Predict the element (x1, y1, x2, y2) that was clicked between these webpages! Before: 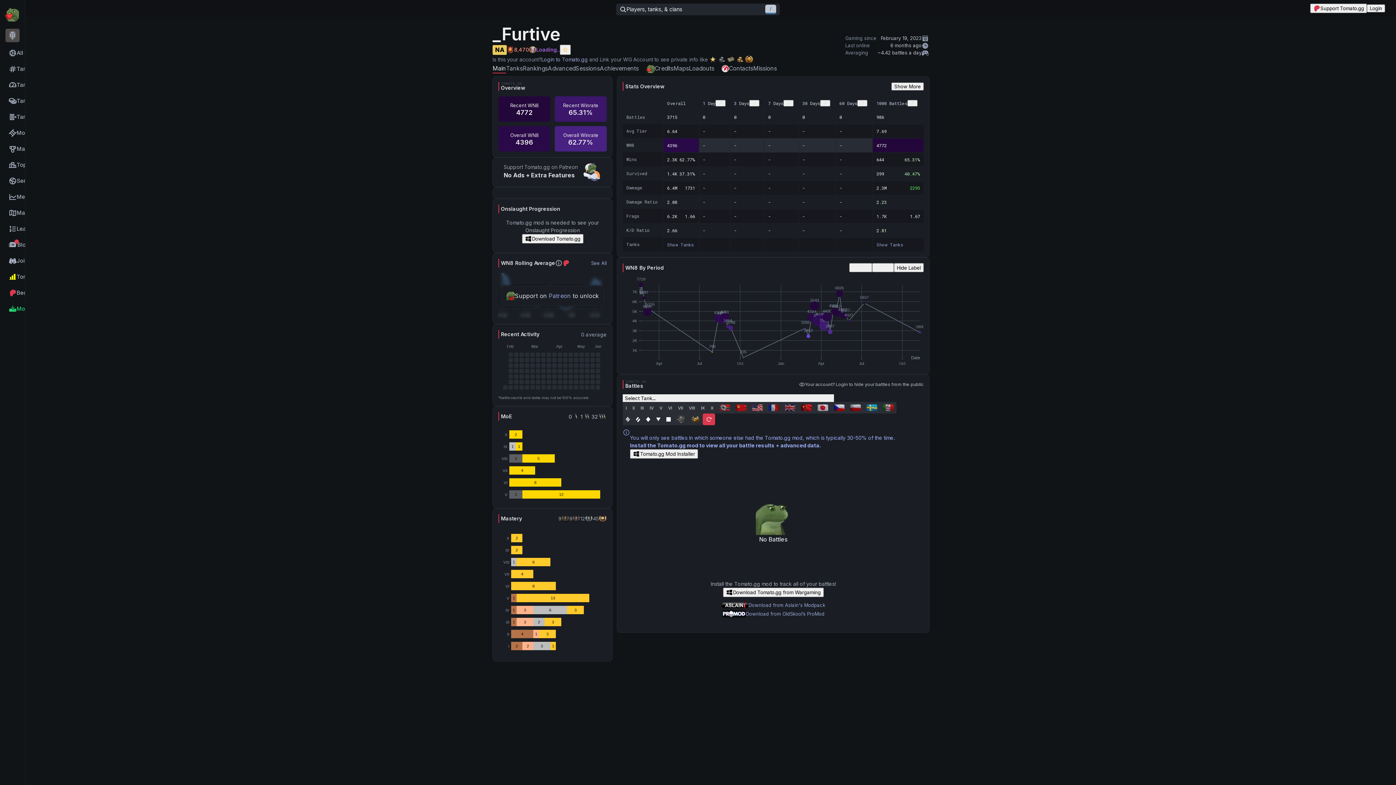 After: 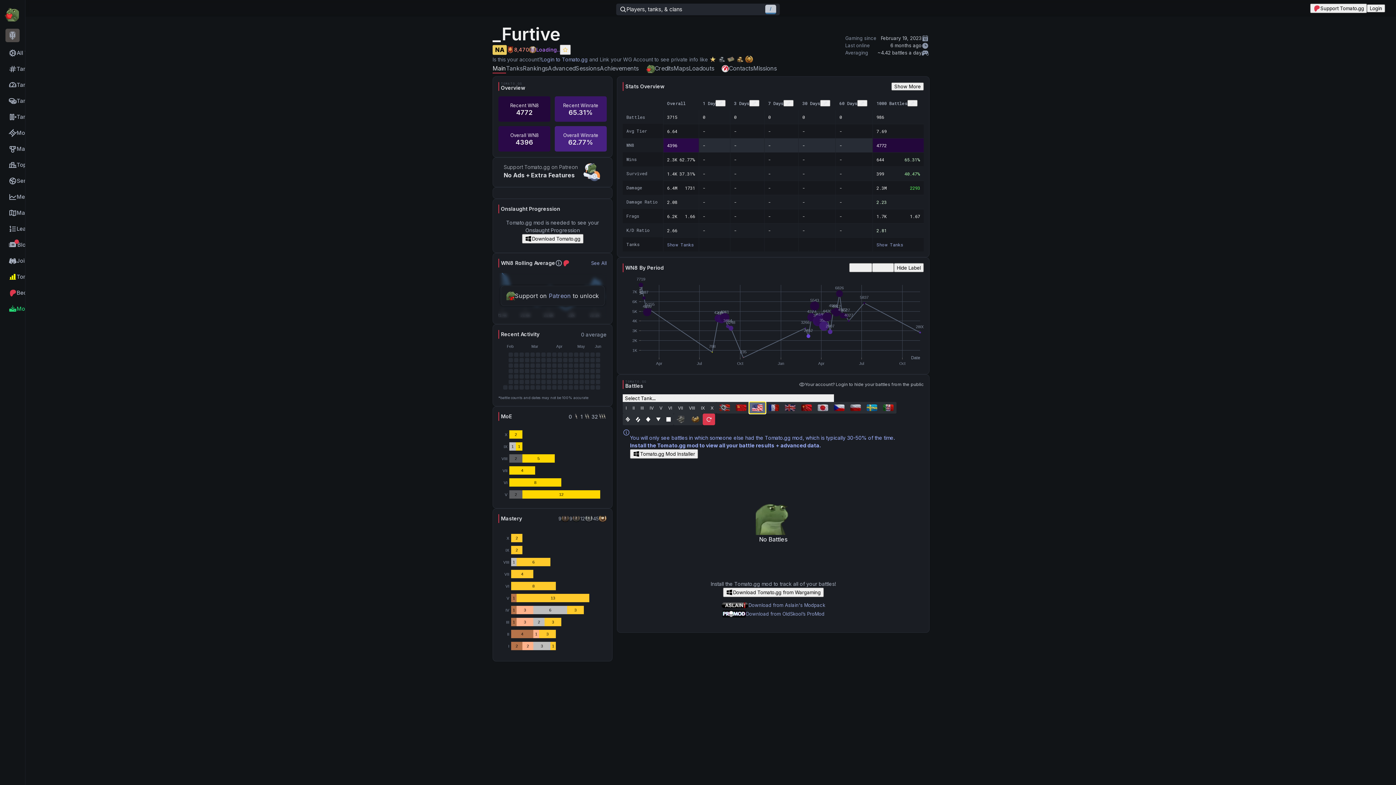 Action: bbox: (749, 402, 765, 413)